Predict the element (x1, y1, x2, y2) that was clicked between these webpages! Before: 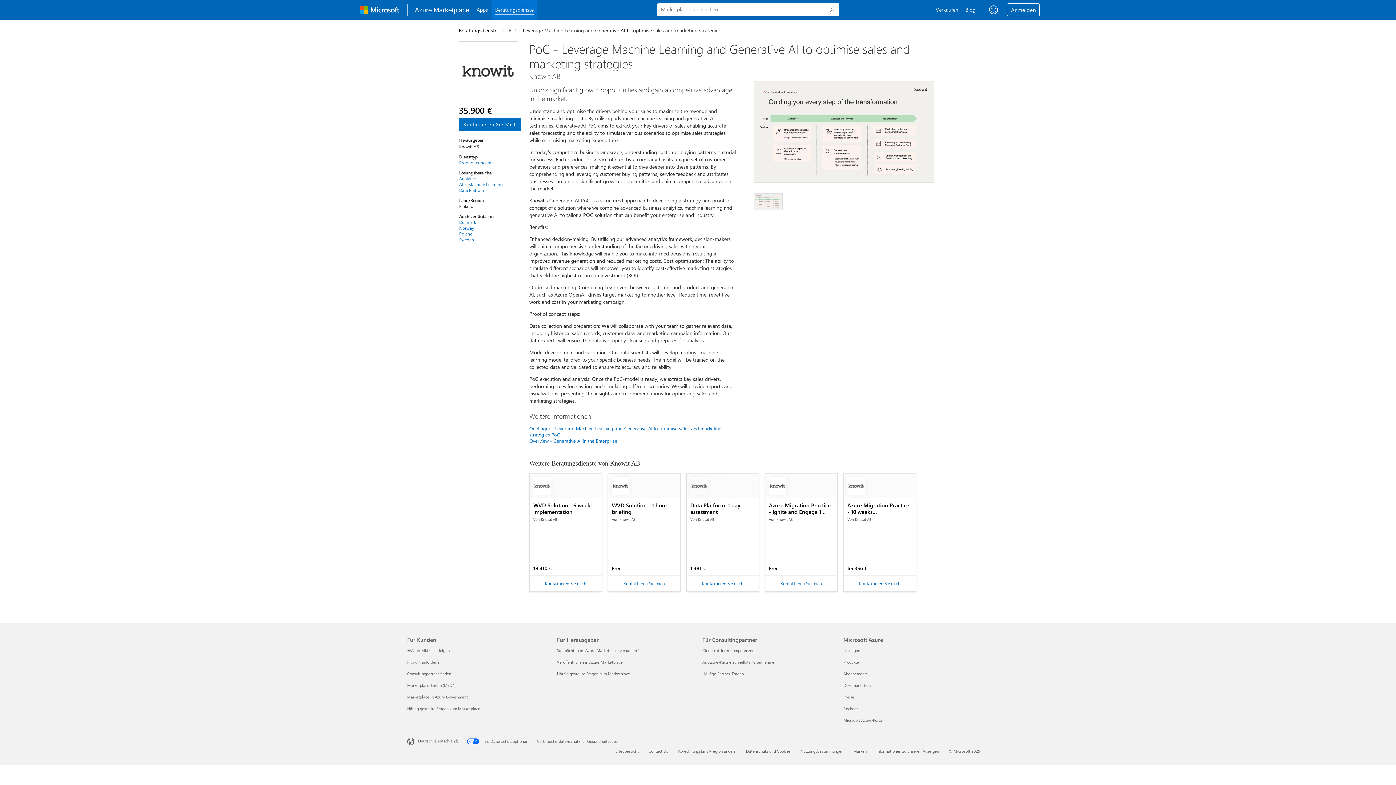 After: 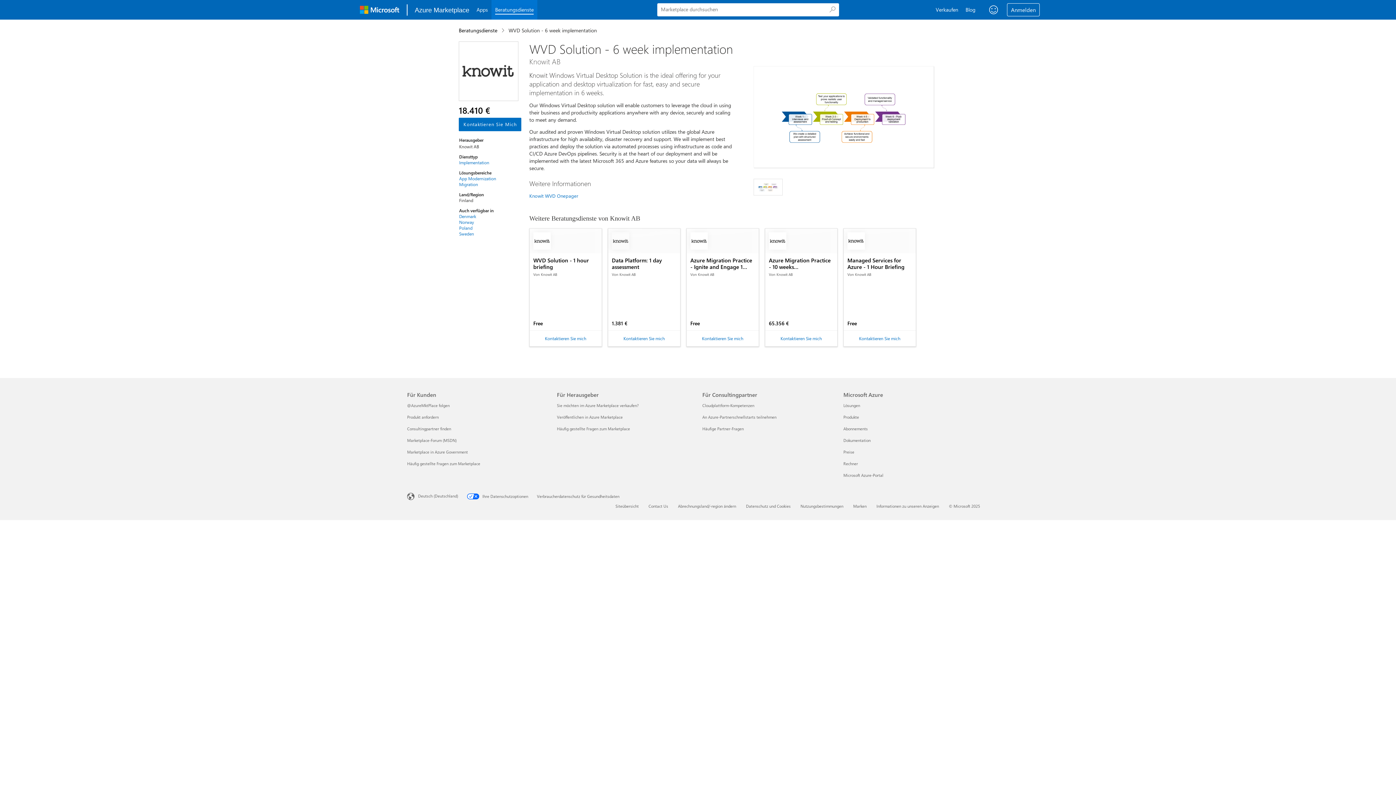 Action: bbox: (529, 473, 601, 498) label: WVD Solution - 6 week implementation

Von Knowit AB

18.410 €